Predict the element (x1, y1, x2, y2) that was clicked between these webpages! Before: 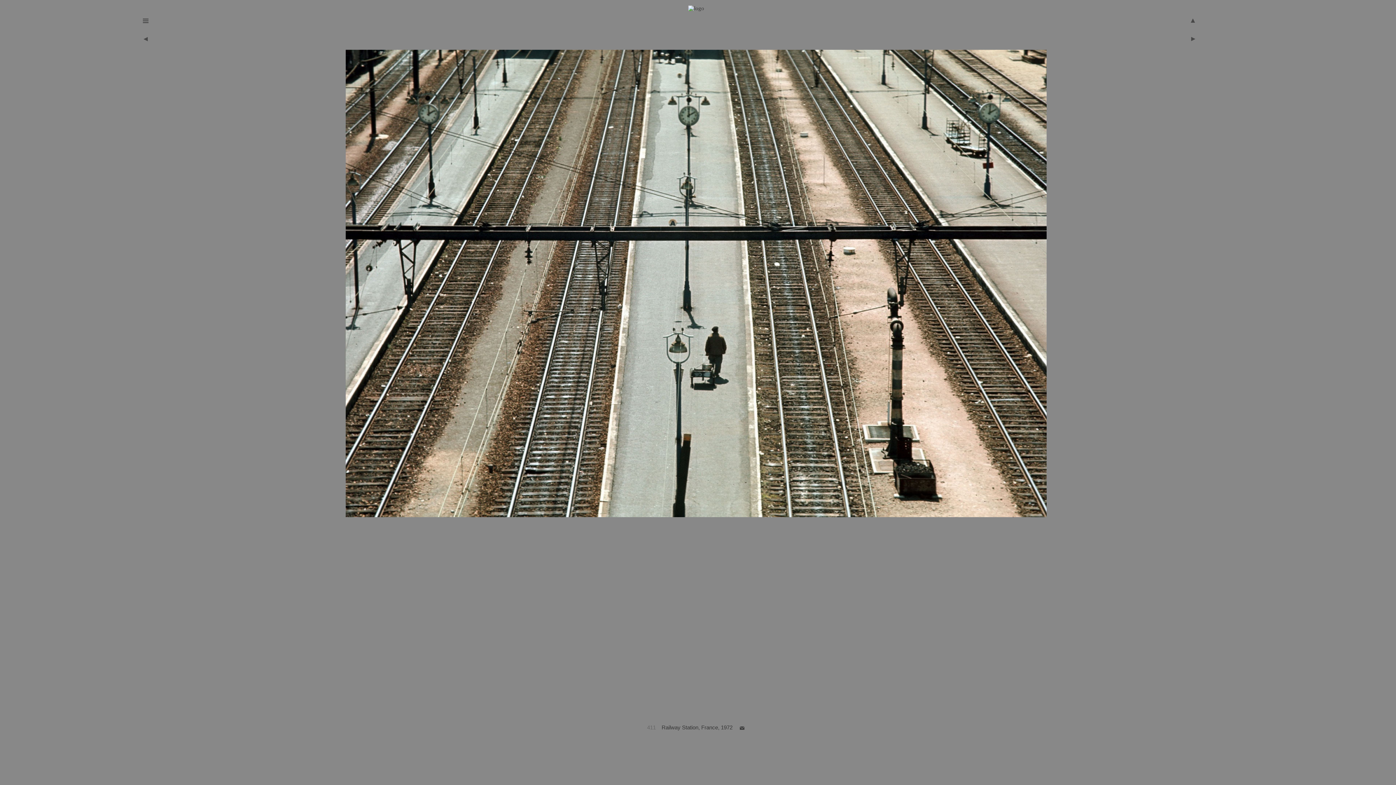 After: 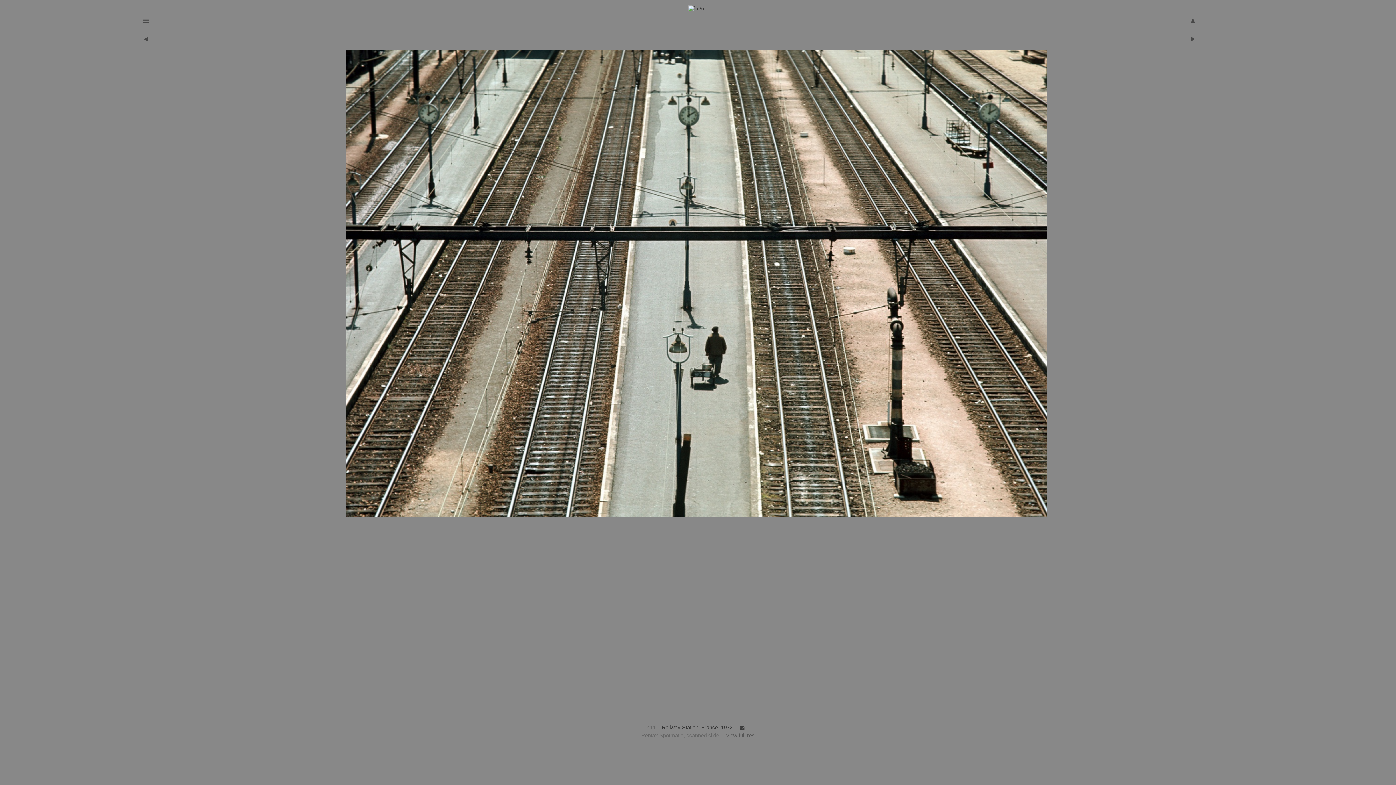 Action: bbox: (647, 724, 656, 731) label: 411